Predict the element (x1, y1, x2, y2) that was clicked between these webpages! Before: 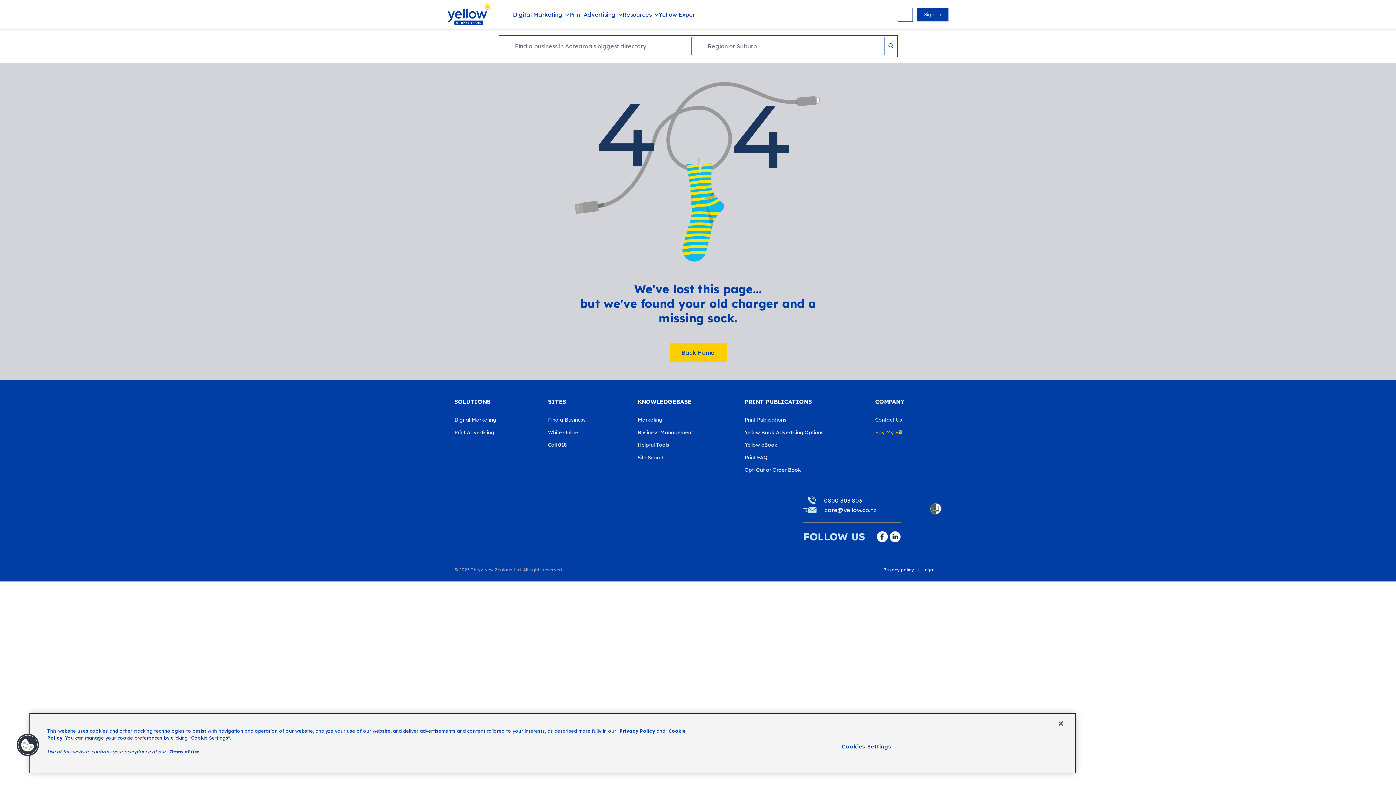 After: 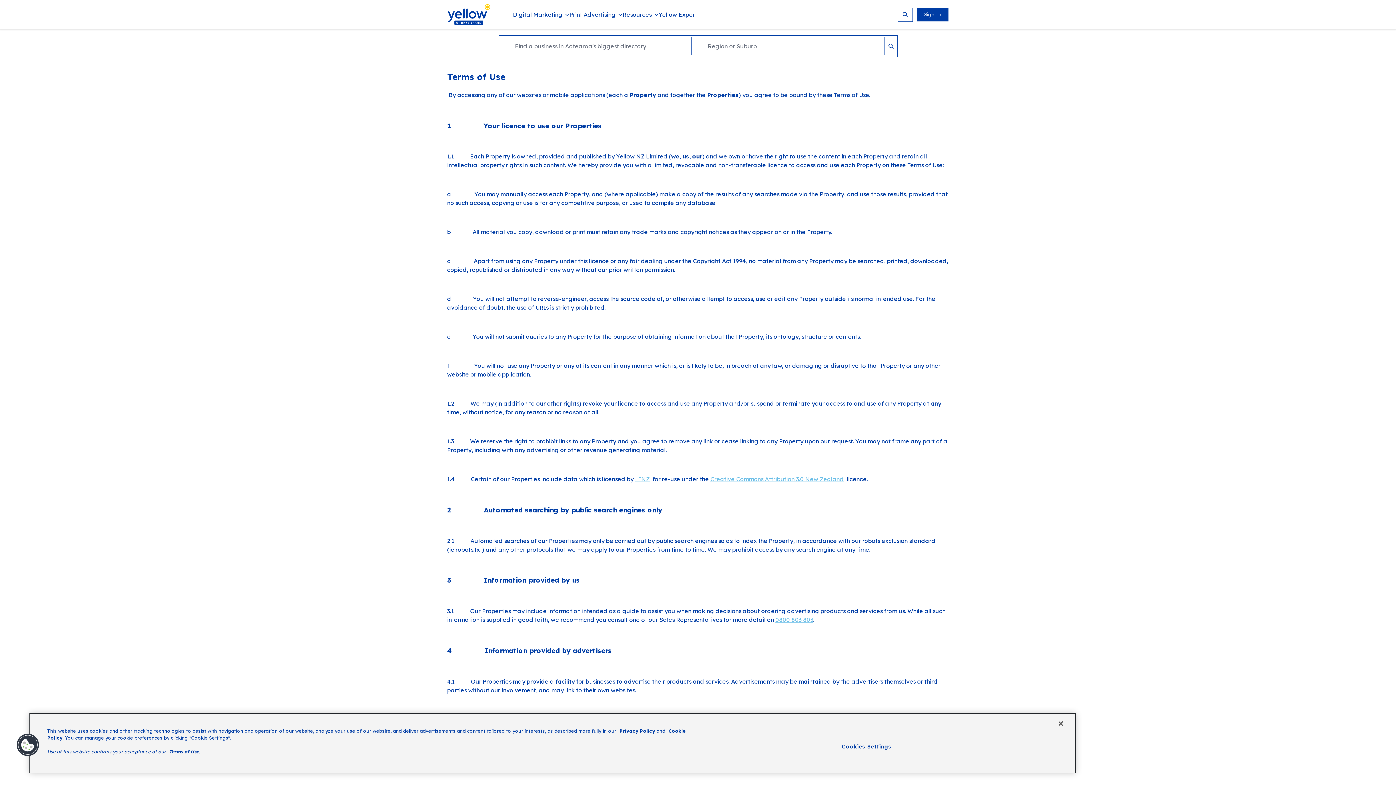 Action: bbox: (169, 749, 198, 754) label: Terms of Use